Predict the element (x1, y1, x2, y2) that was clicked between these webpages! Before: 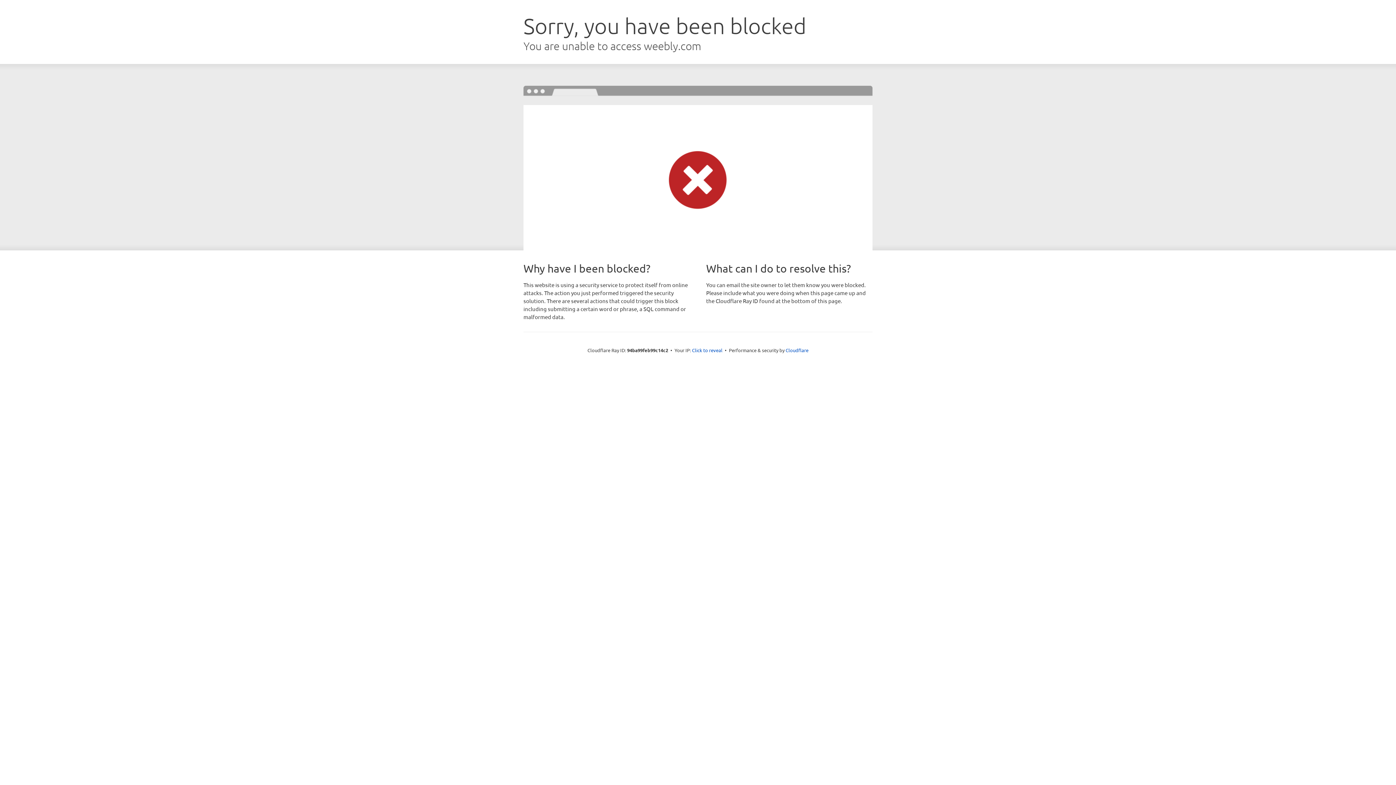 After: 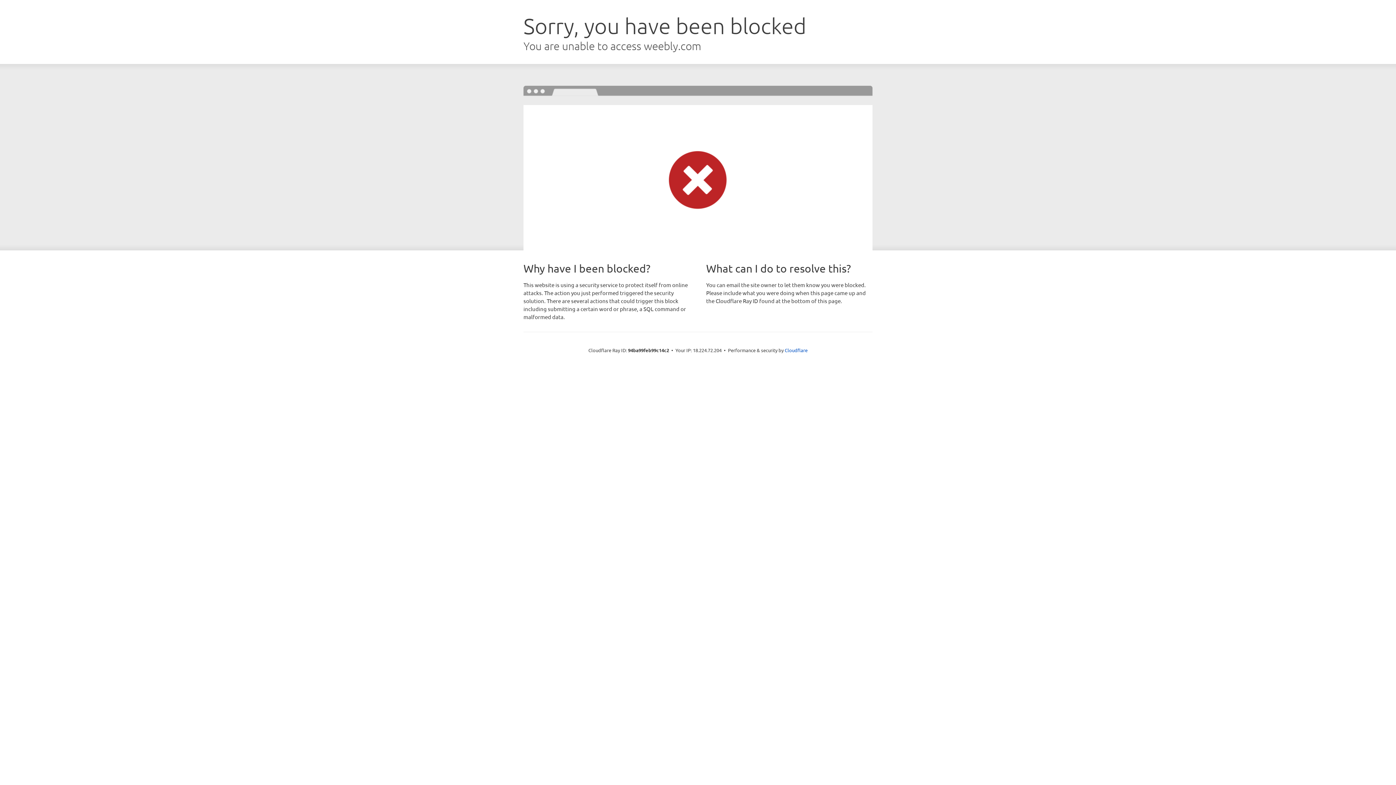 Action: bbox: (692, 346, 722, 353) label: Click to reveal